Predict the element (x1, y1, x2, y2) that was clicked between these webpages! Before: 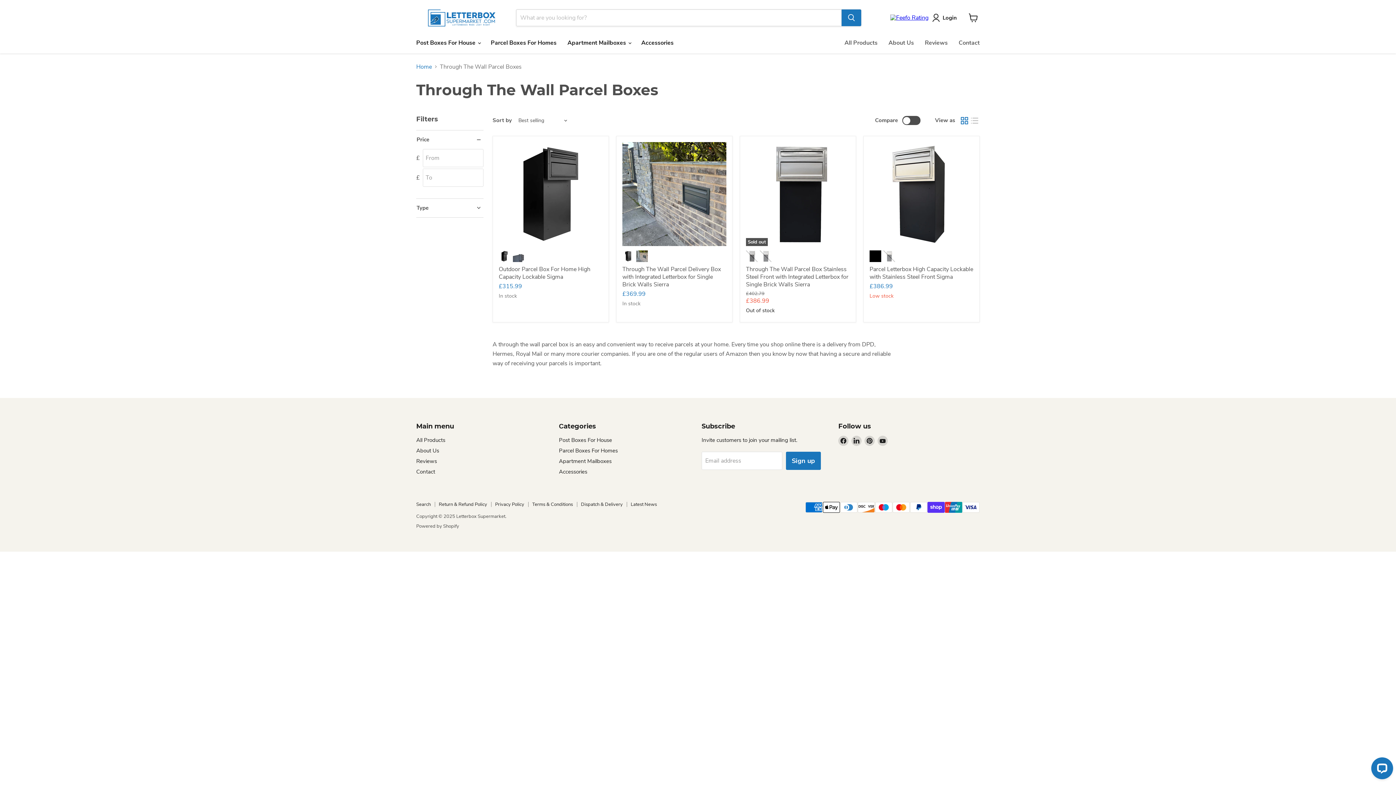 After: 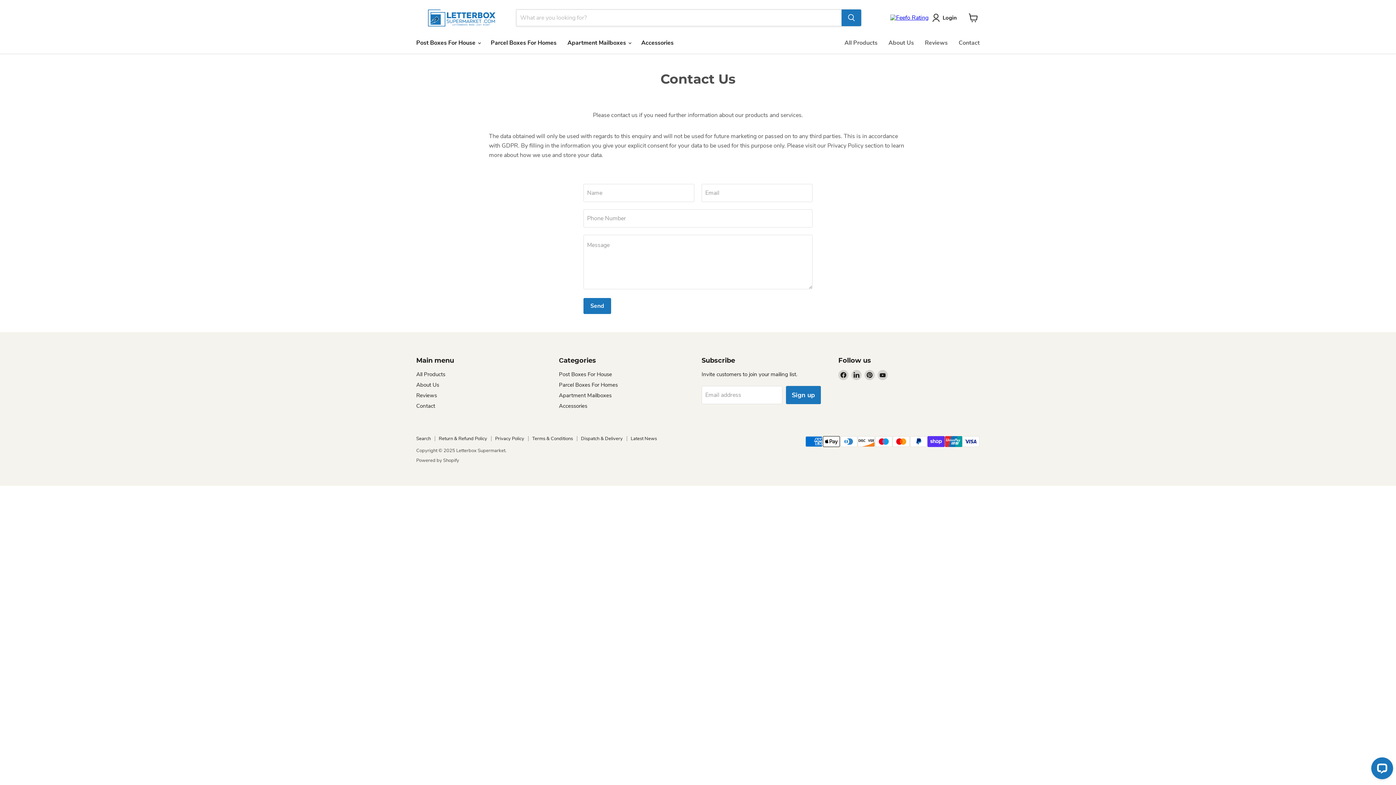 Action: label: Contact bbox: (416, 468, 435, 475)